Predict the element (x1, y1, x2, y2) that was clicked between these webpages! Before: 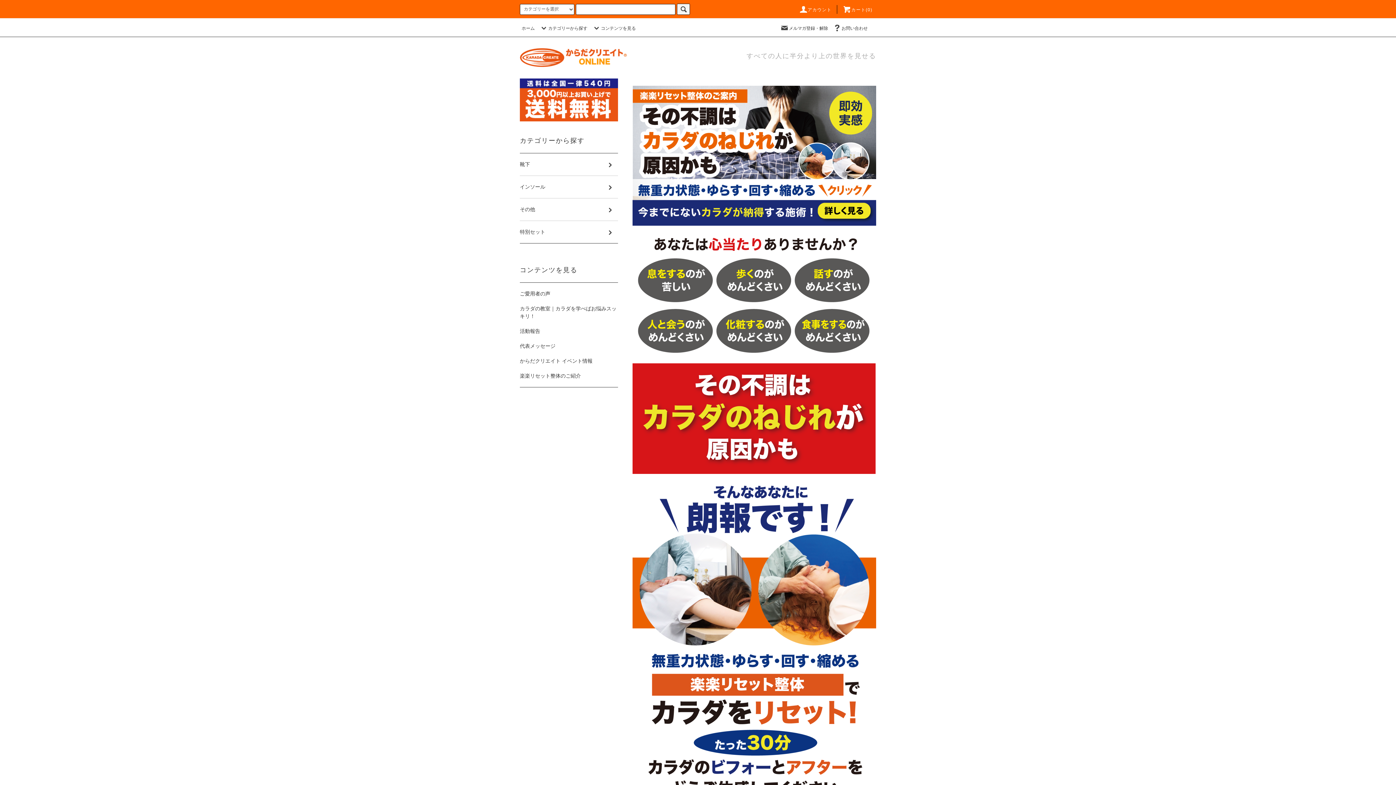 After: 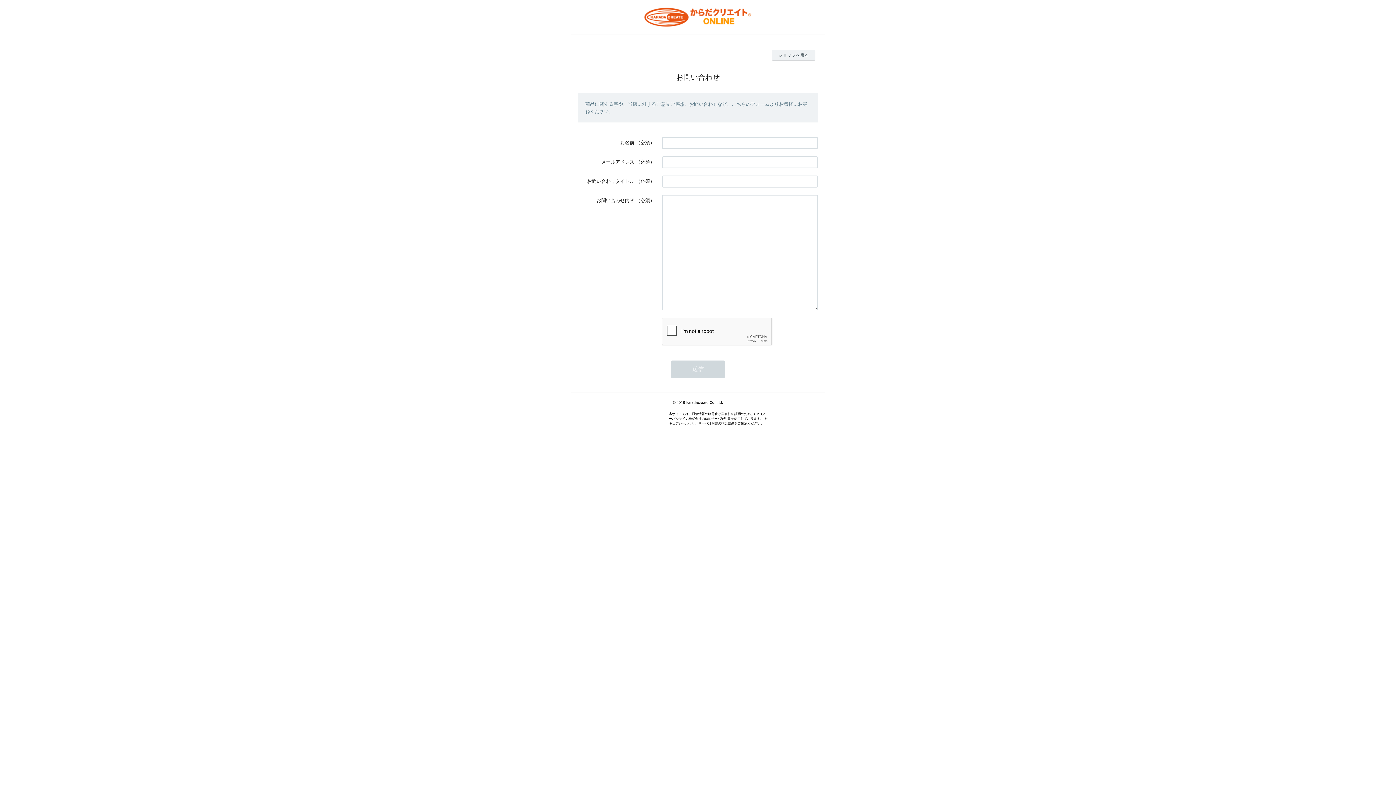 Action: bbox: (833, 25, 868, 30) label: お問い合わせ